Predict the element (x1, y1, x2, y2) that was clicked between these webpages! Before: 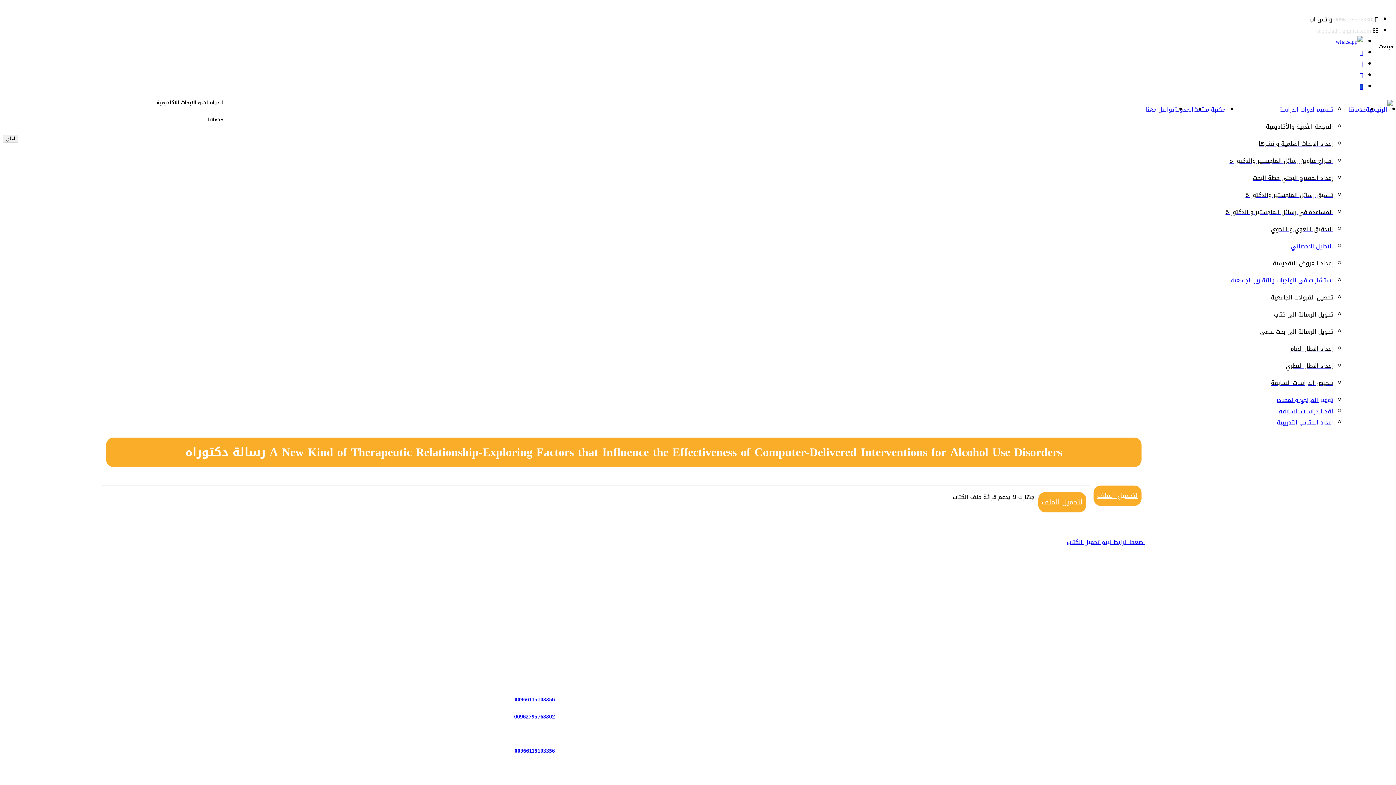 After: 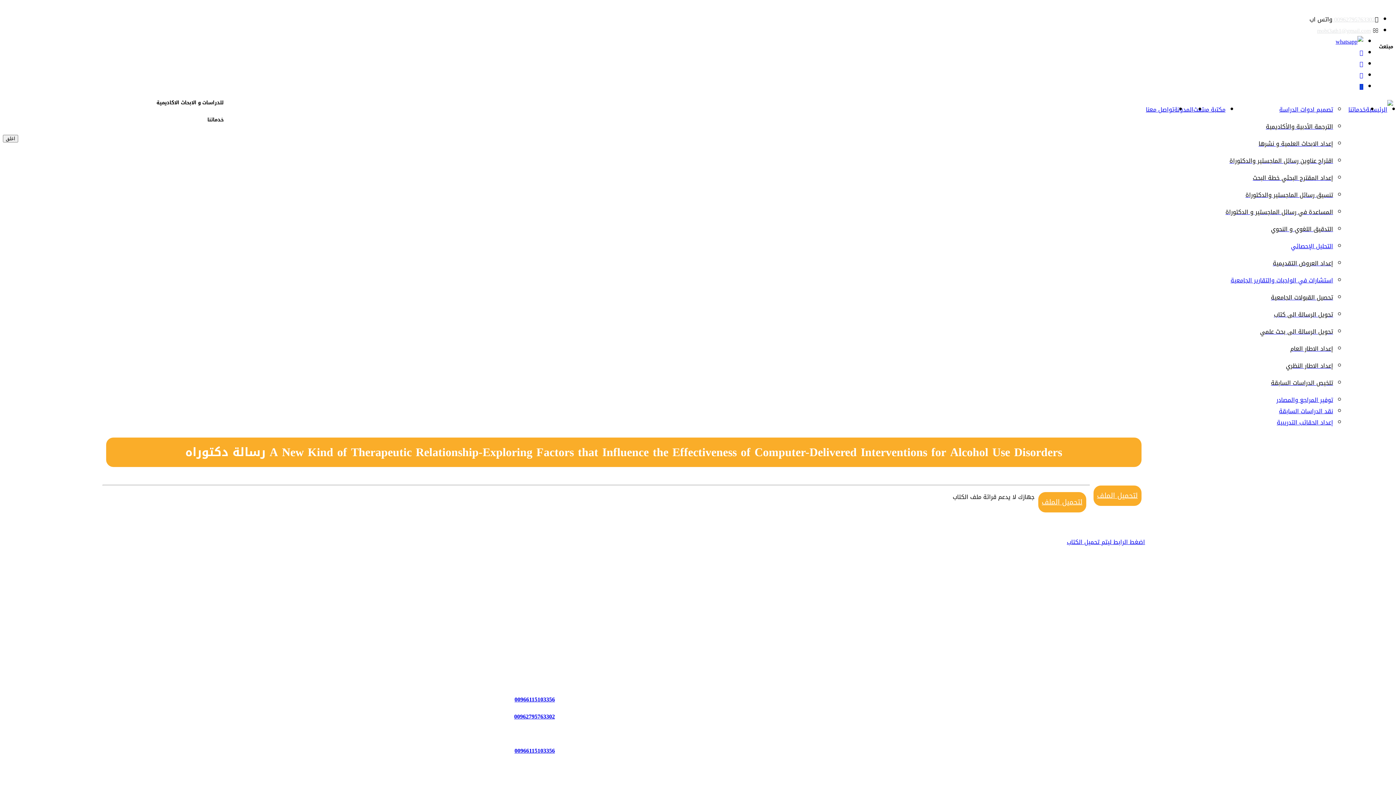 Action: label: mobt3ath1@gmail.com bbox: (1317, 25, 1371, 36)